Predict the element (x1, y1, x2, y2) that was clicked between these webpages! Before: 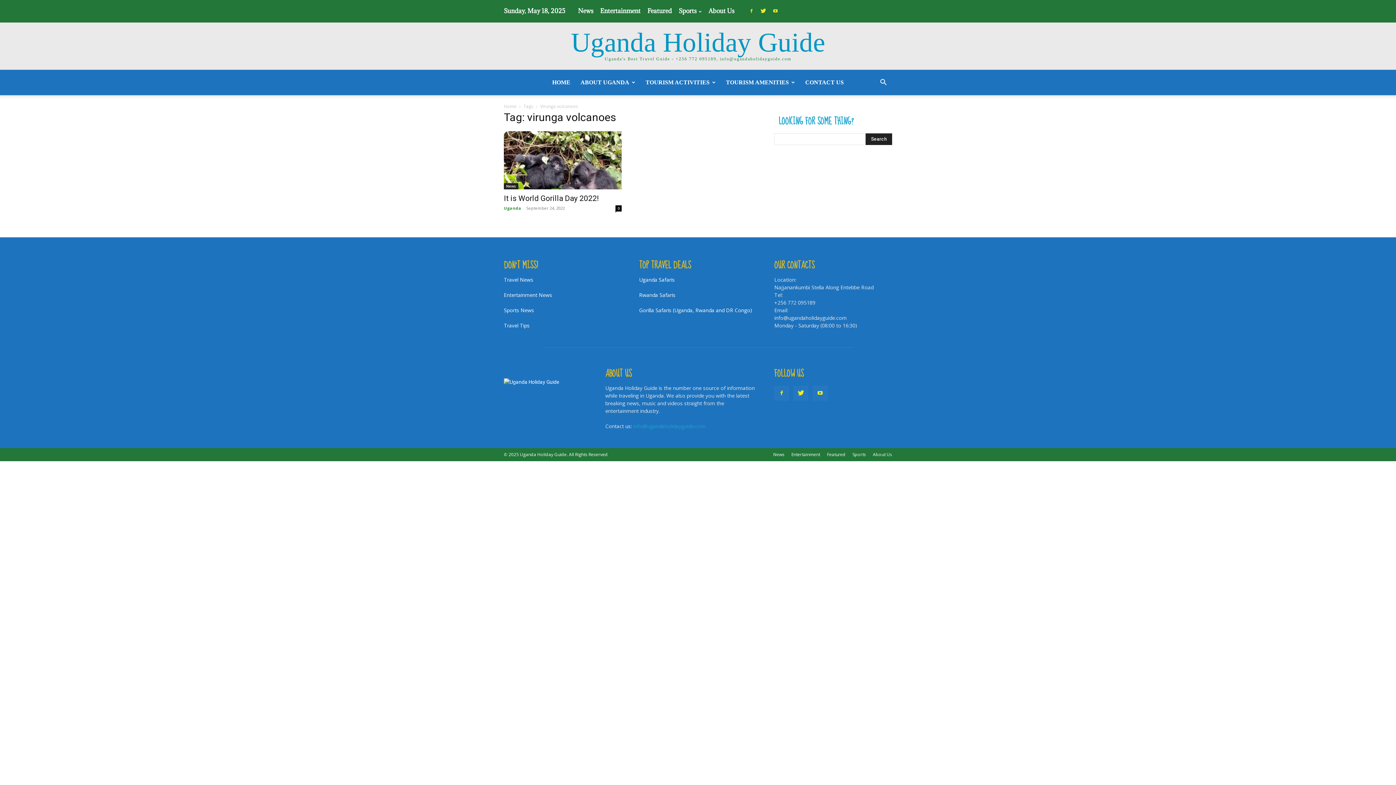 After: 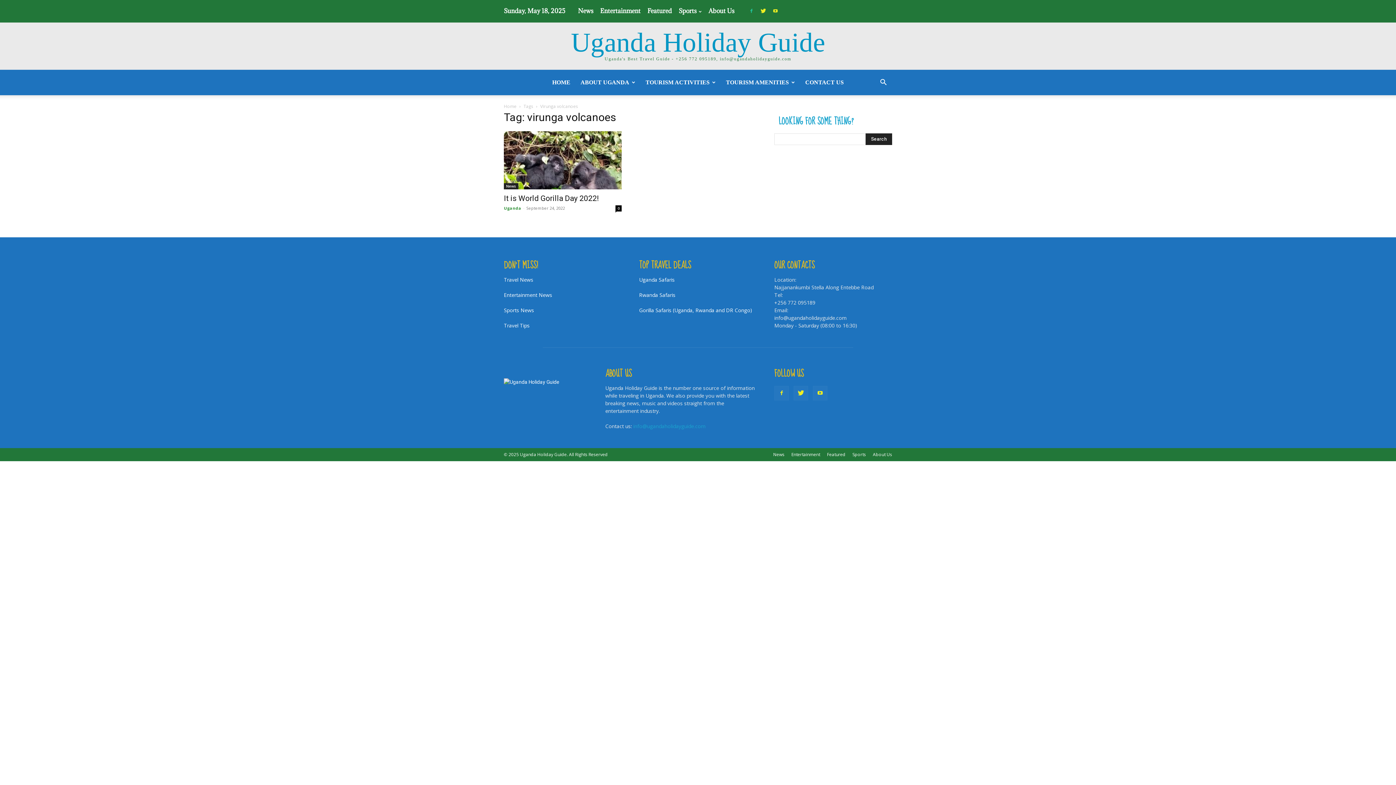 Action: bbox: (746, 0, 757, 21)